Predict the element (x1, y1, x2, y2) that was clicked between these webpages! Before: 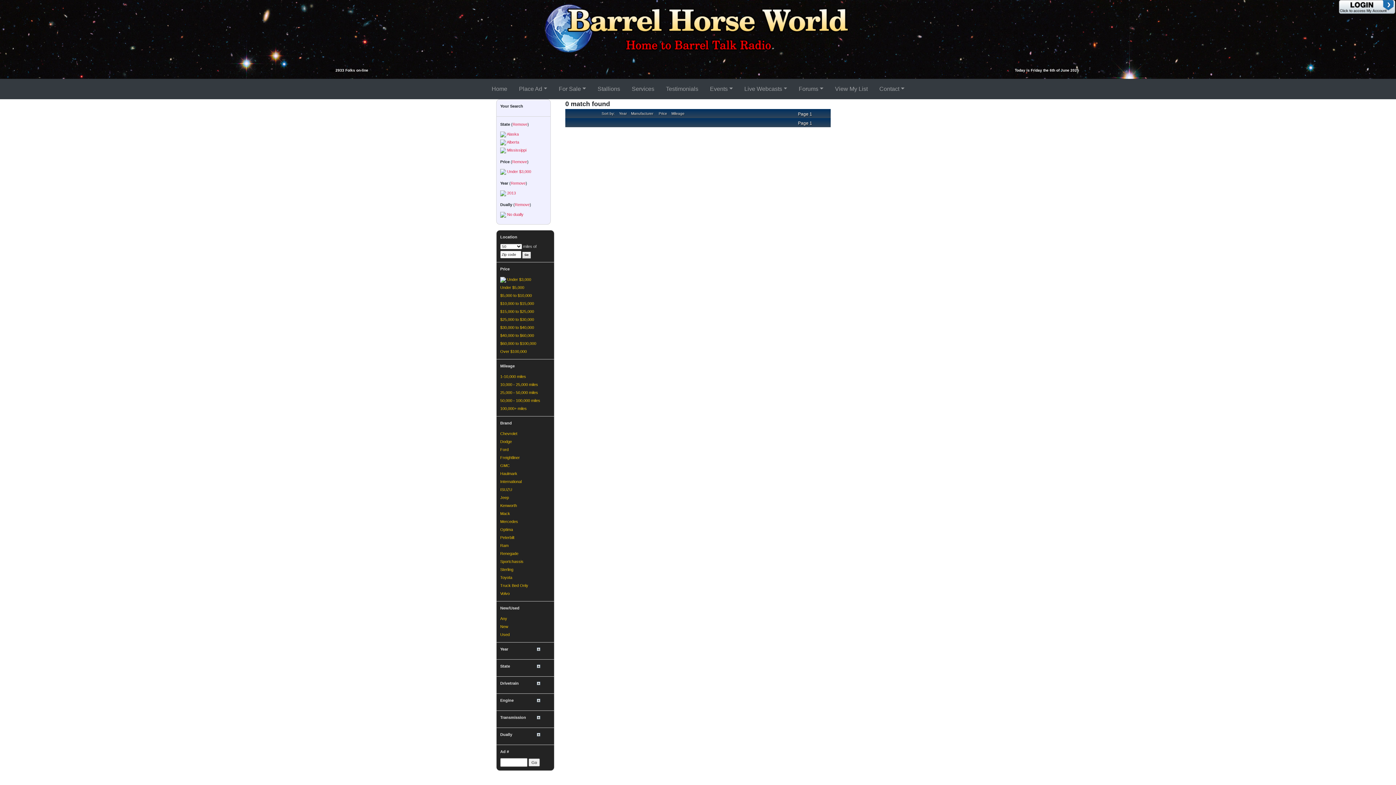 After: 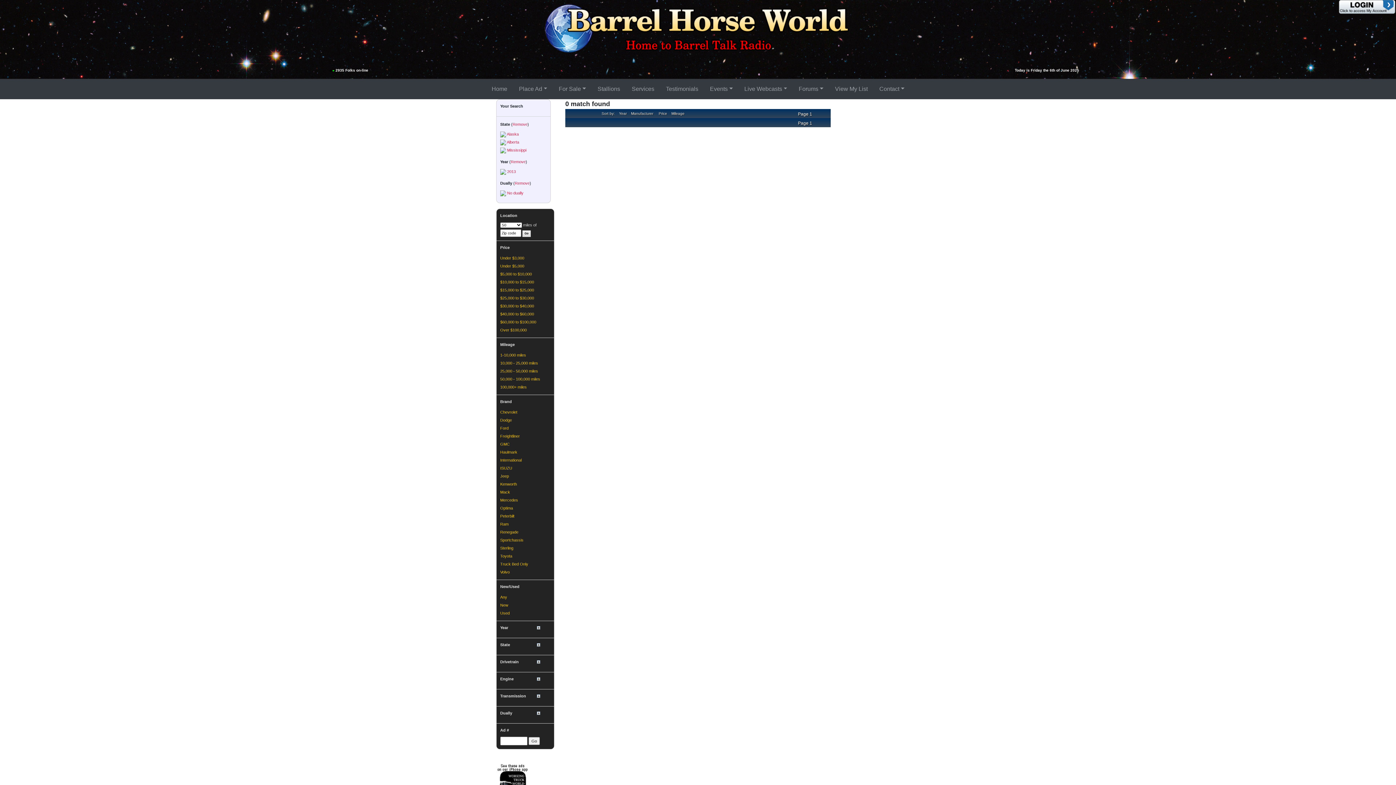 Action: label: Under $3,000 bbox: (507, 277, 531, 281)